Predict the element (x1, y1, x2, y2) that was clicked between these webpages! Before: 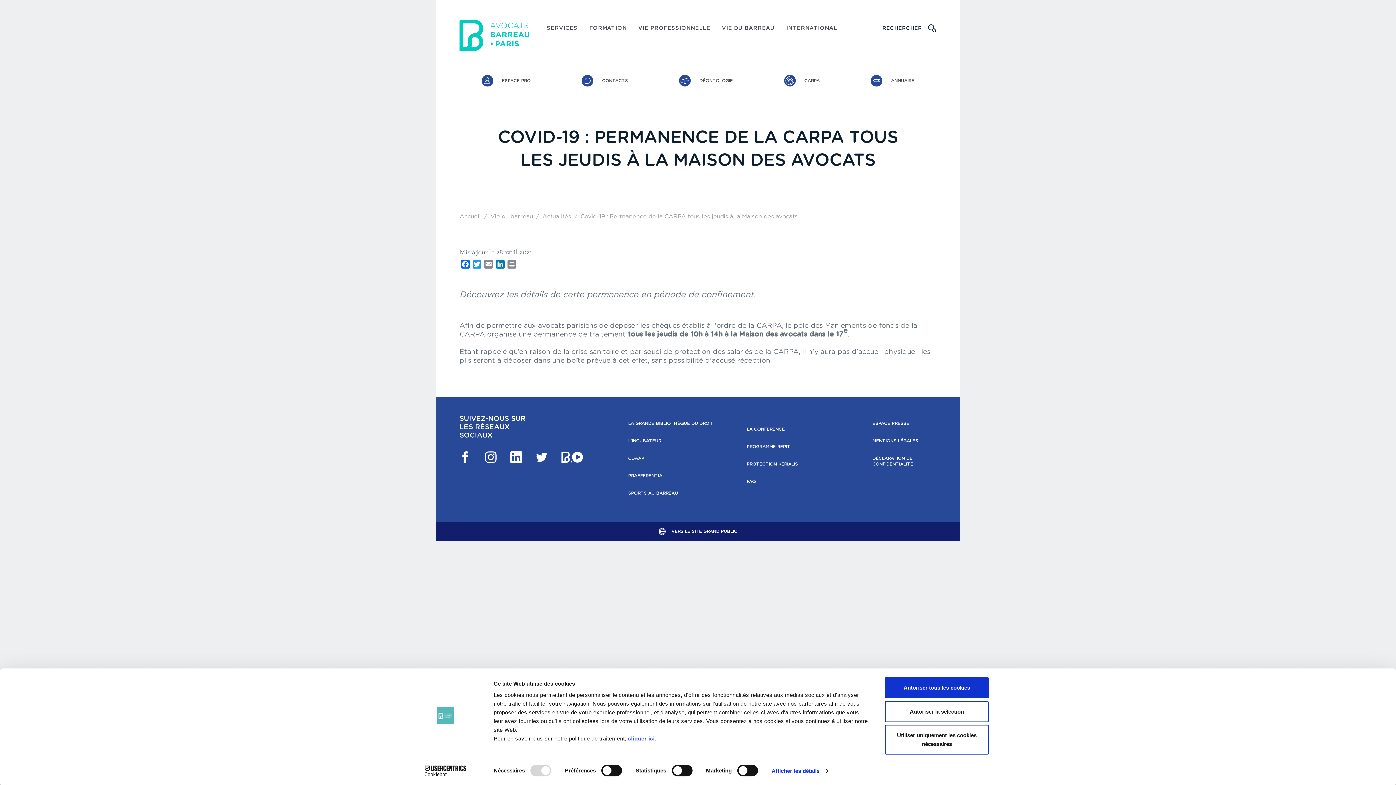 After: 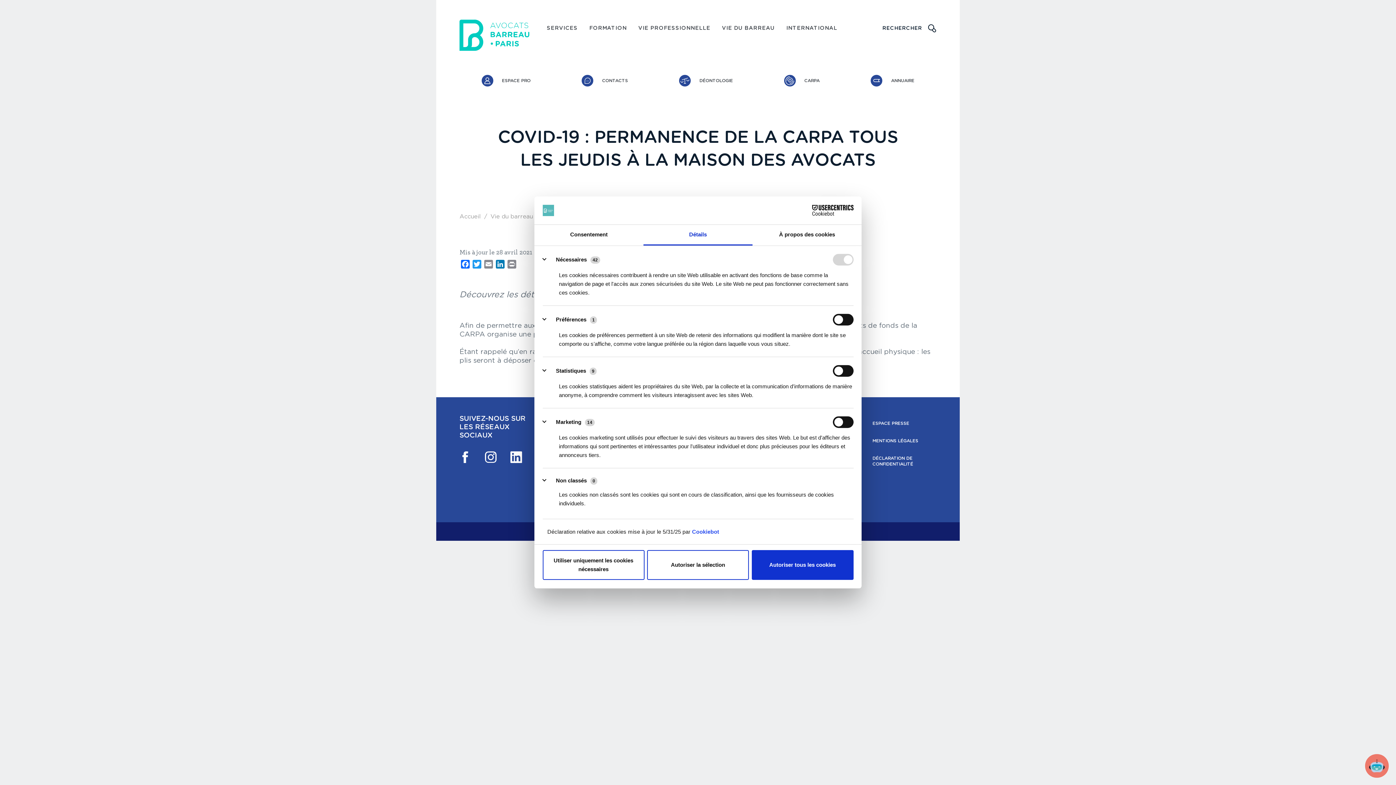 Action: label: Afficher les détails bbox: (771, 765, 828, 776)